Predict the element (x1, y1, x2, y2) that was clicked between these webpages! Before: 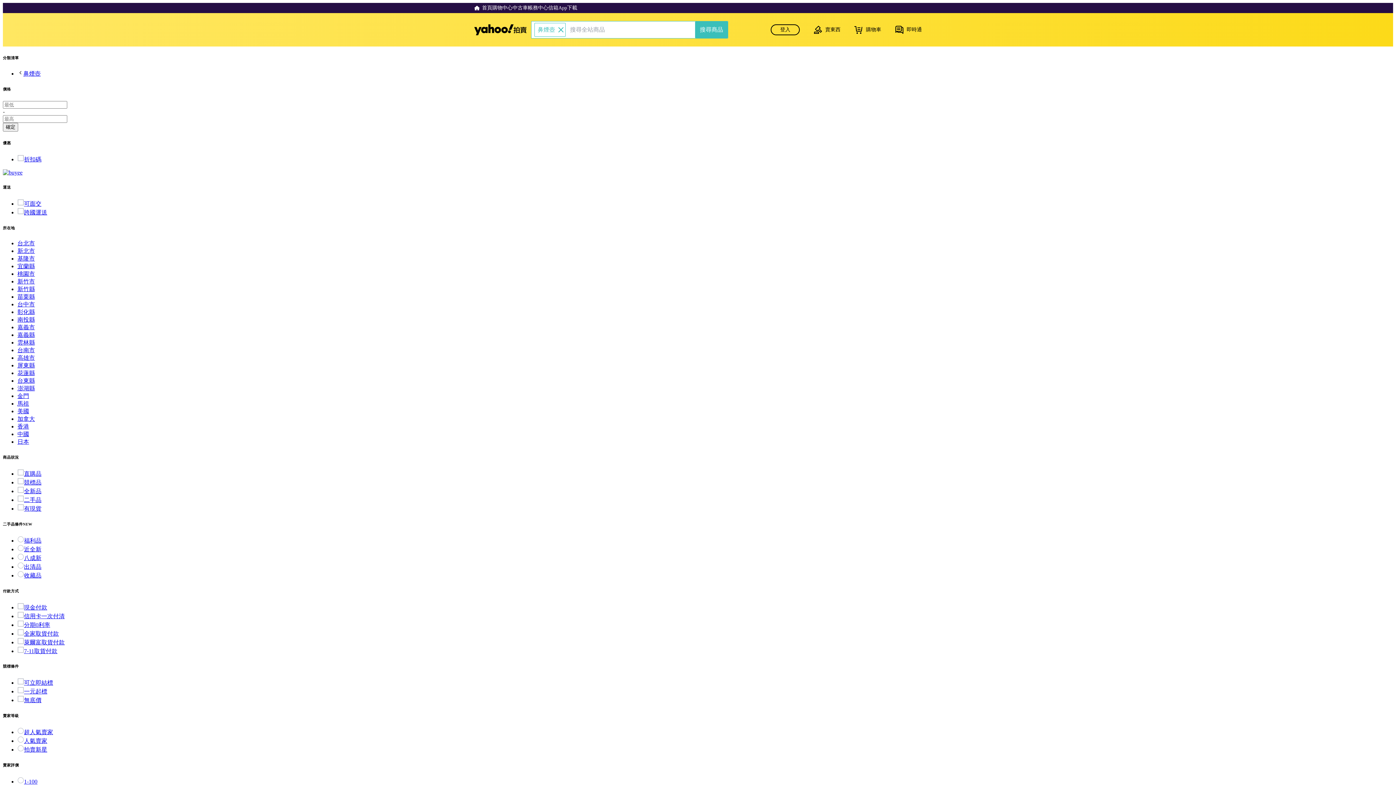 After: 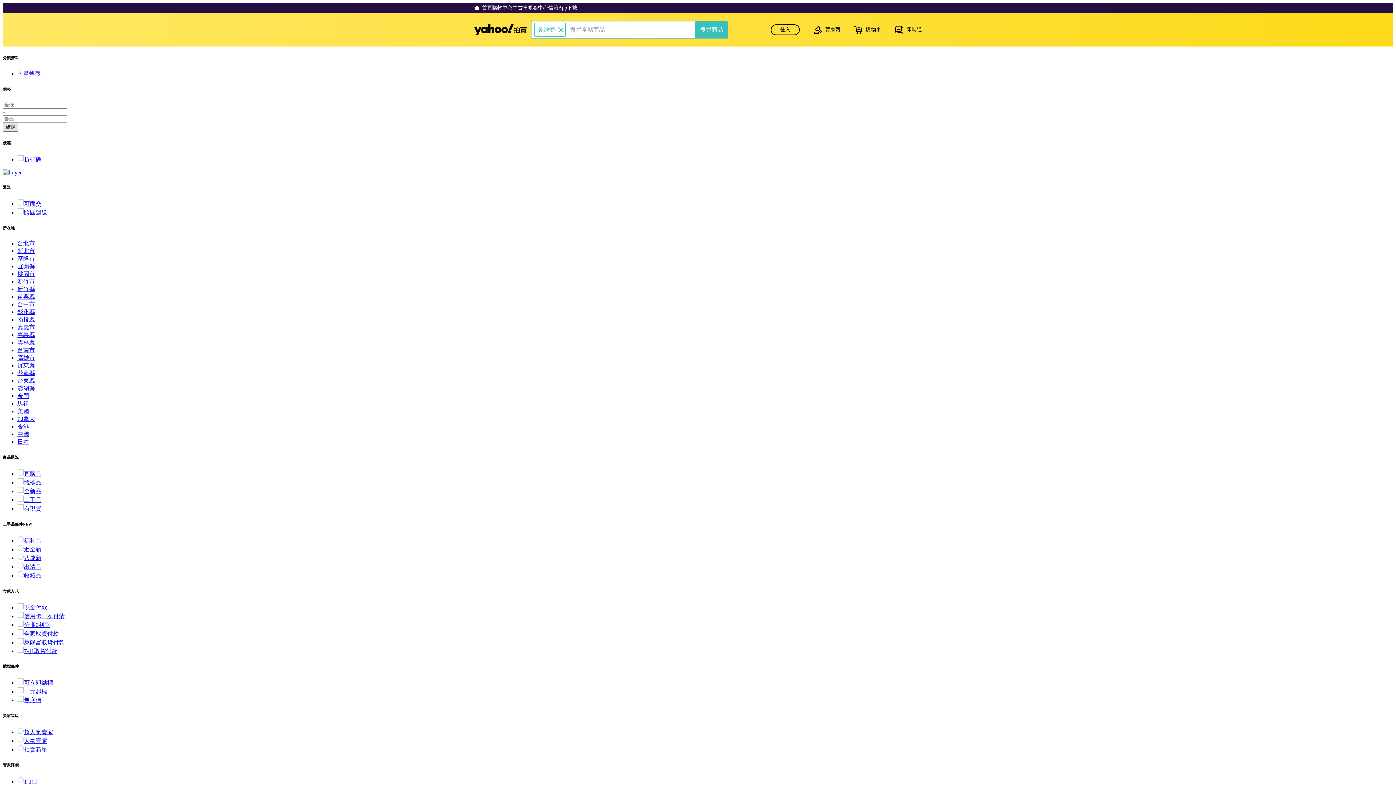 Action: bbox: (2, 122, 18, 131) label: 確定